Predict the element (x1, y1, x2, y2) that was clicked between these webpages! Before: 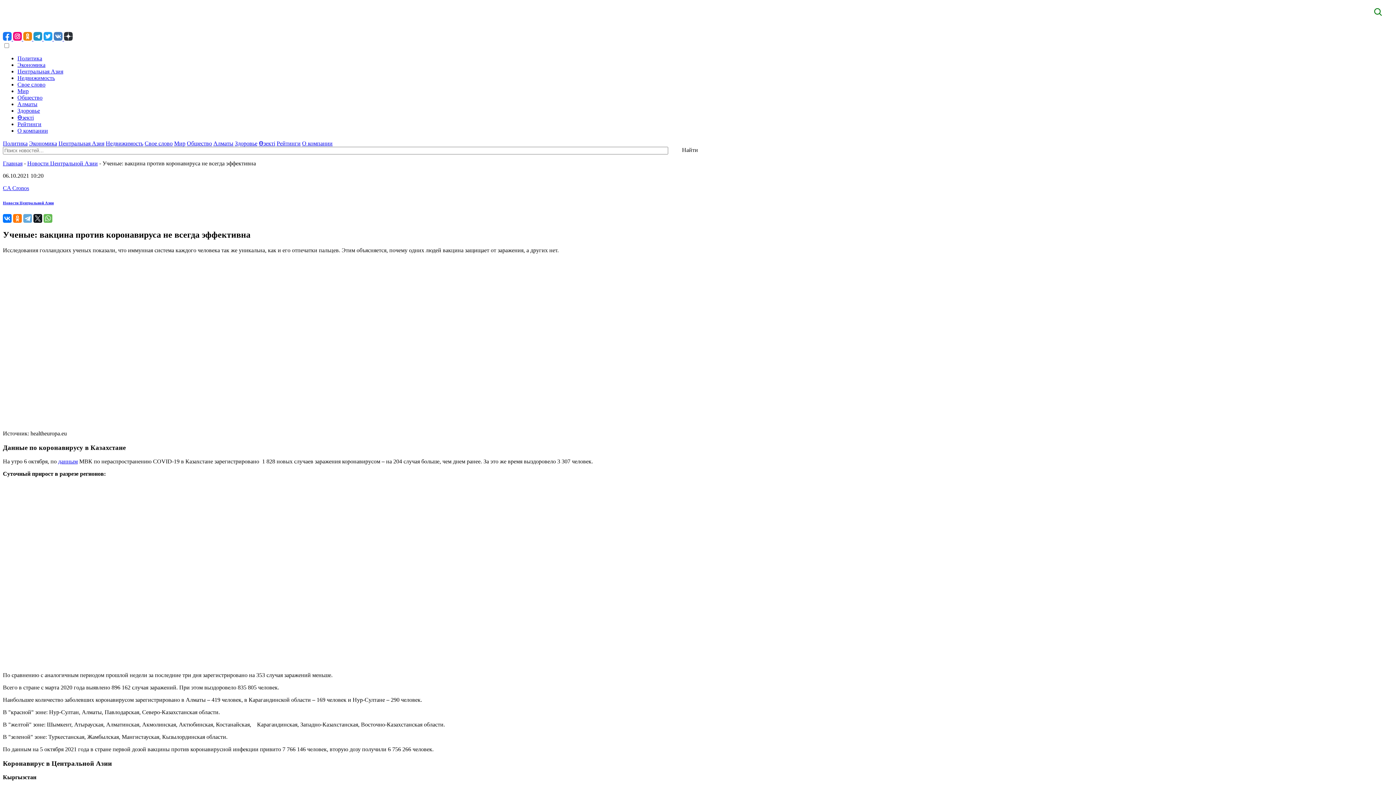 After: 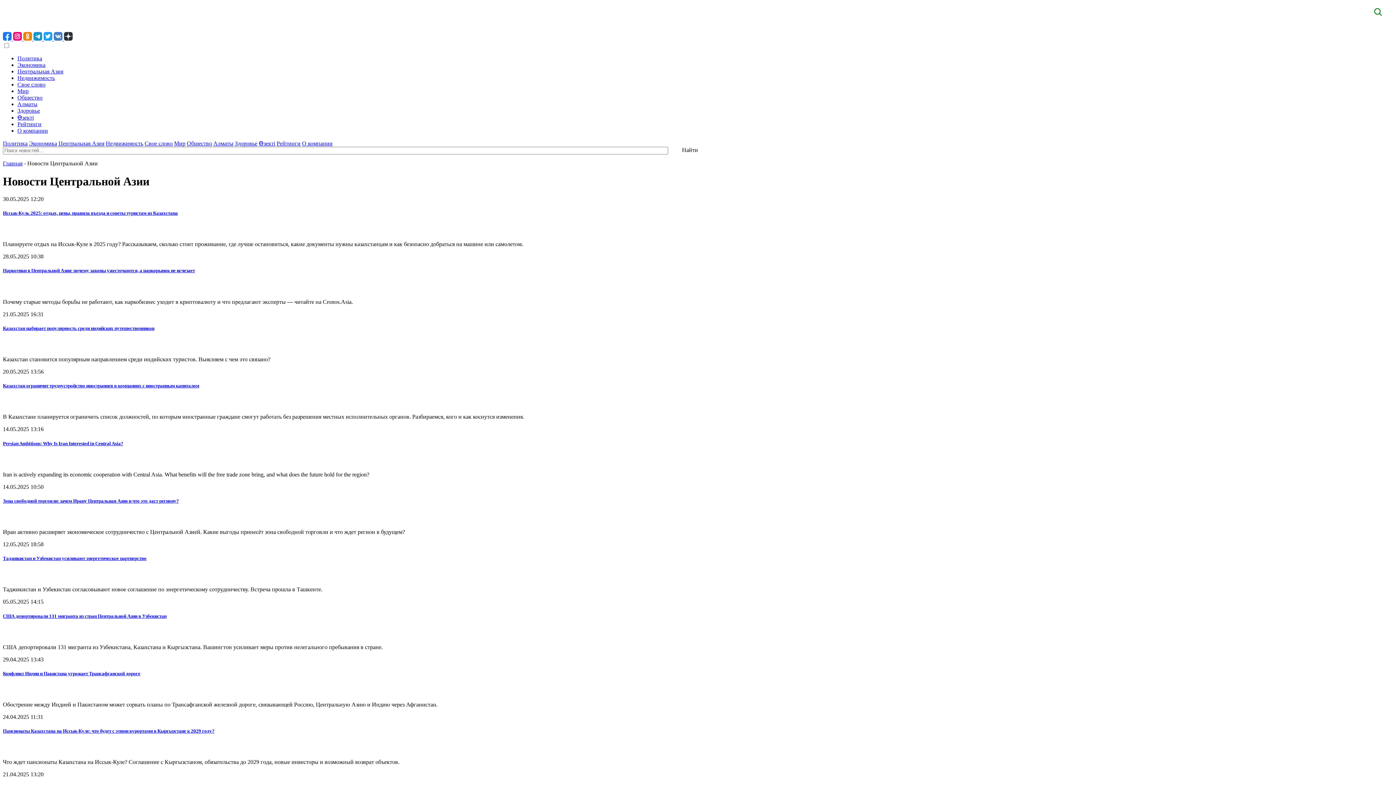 Action: label: Новости Центральной Азии bbox: (2, 200, 53, 205)